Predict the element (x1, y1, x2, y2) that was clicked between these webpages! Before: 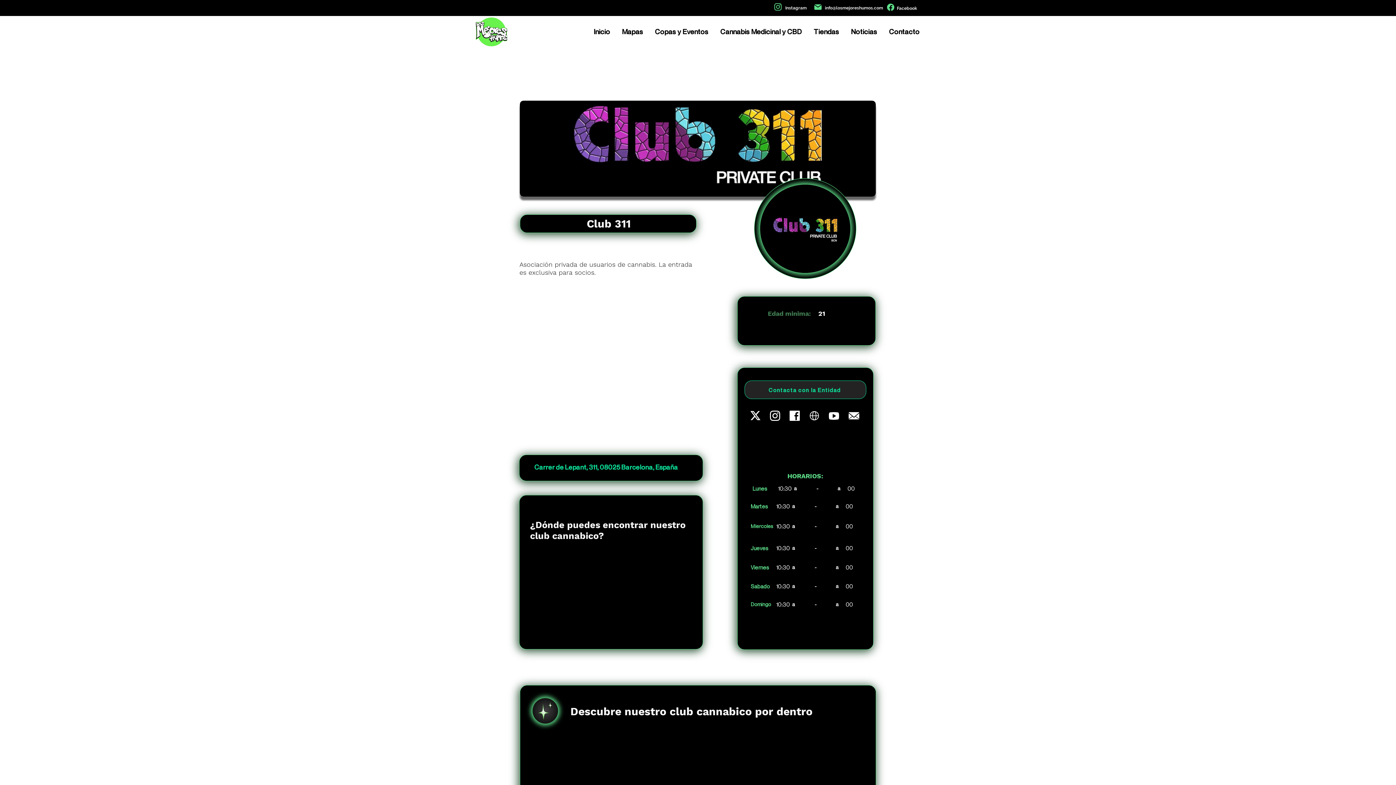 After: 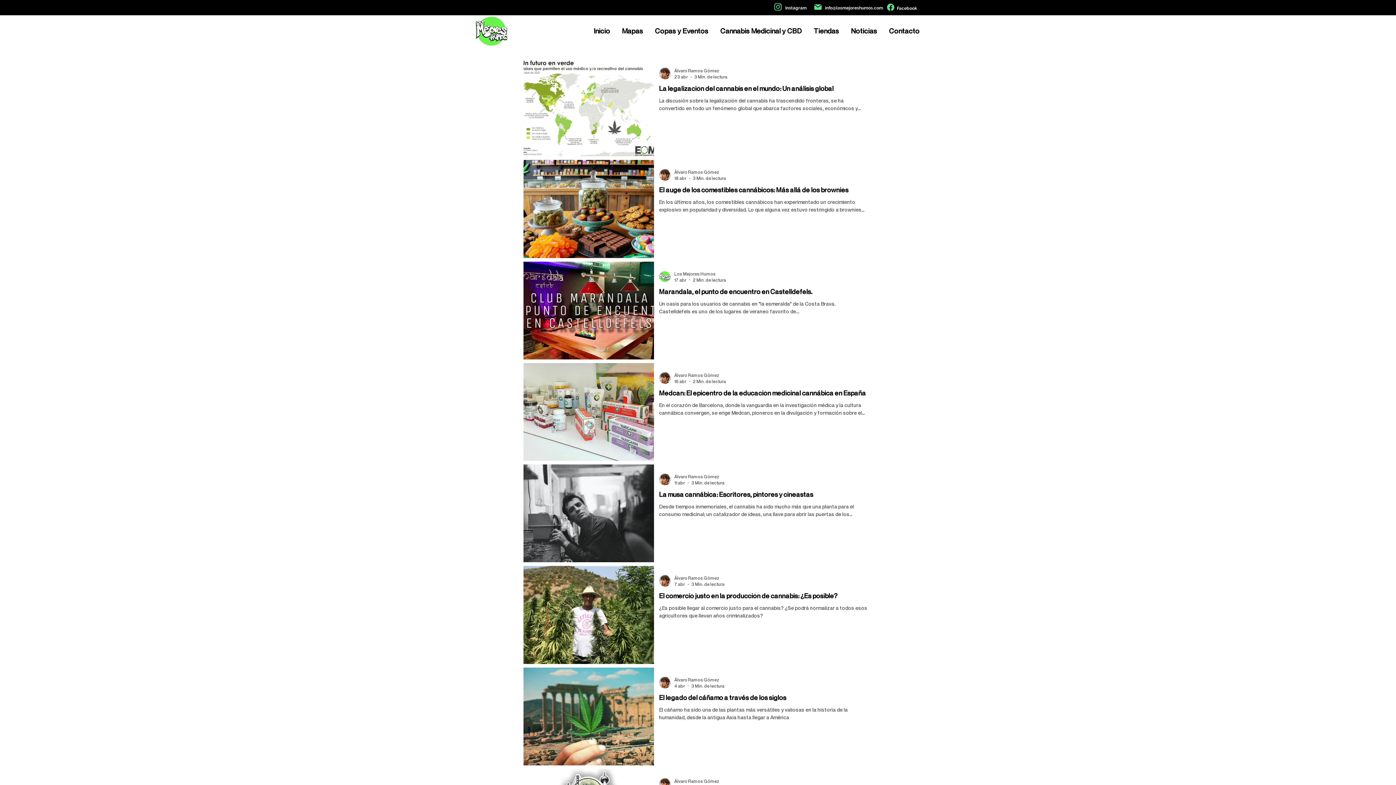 Action: bbox: (846, 24, 881, 39) label: Noticias